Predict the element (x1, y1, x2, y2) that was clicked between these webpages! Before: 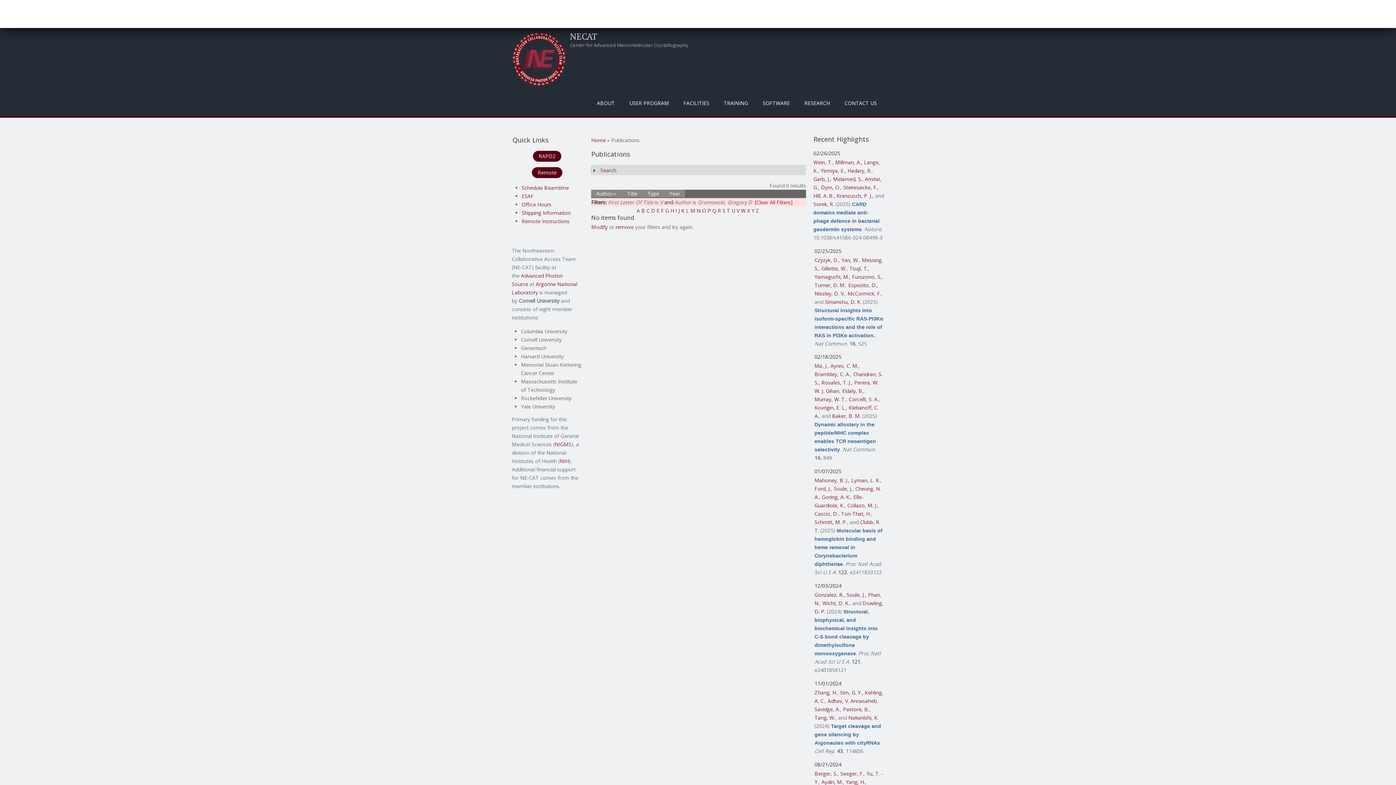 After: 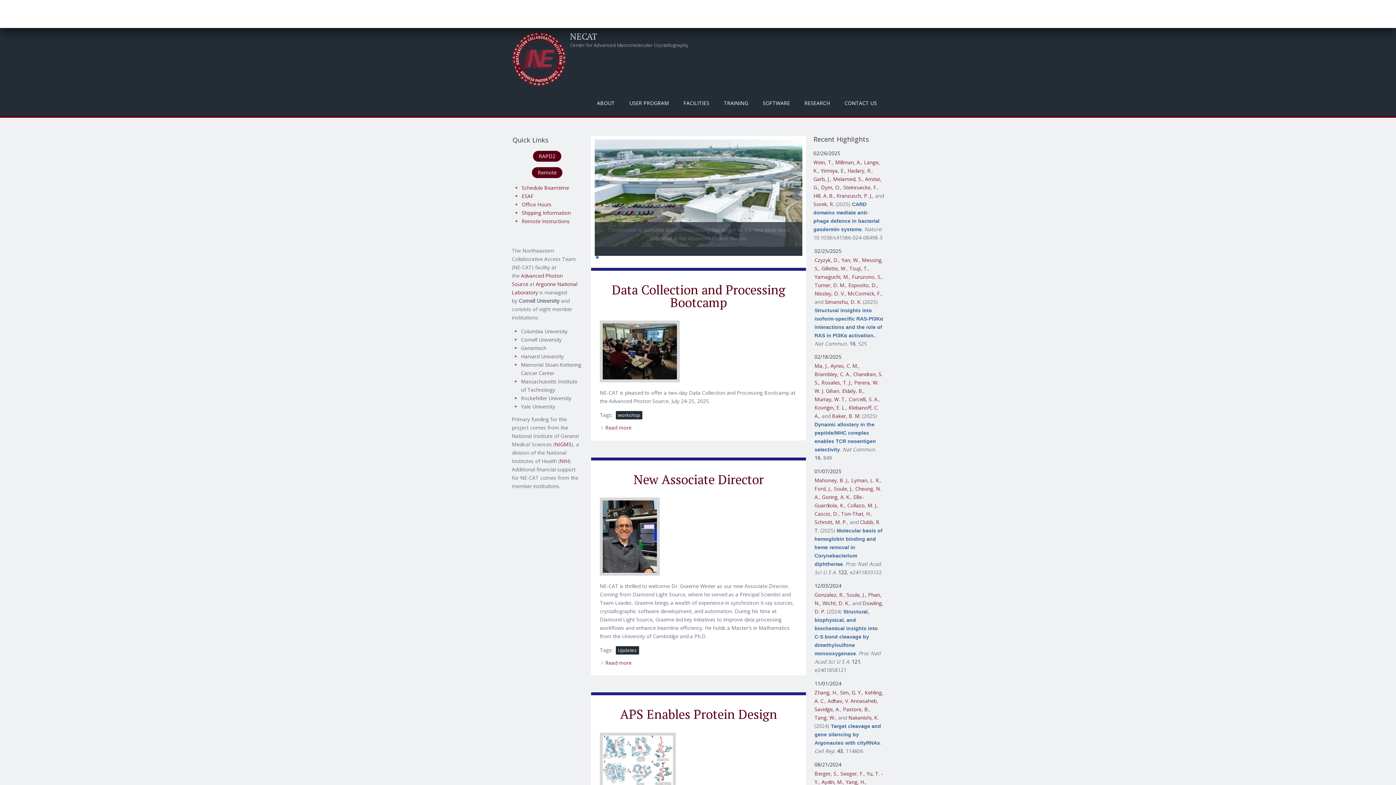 Action: label: Home bbox: (591, 136, 605, 143)